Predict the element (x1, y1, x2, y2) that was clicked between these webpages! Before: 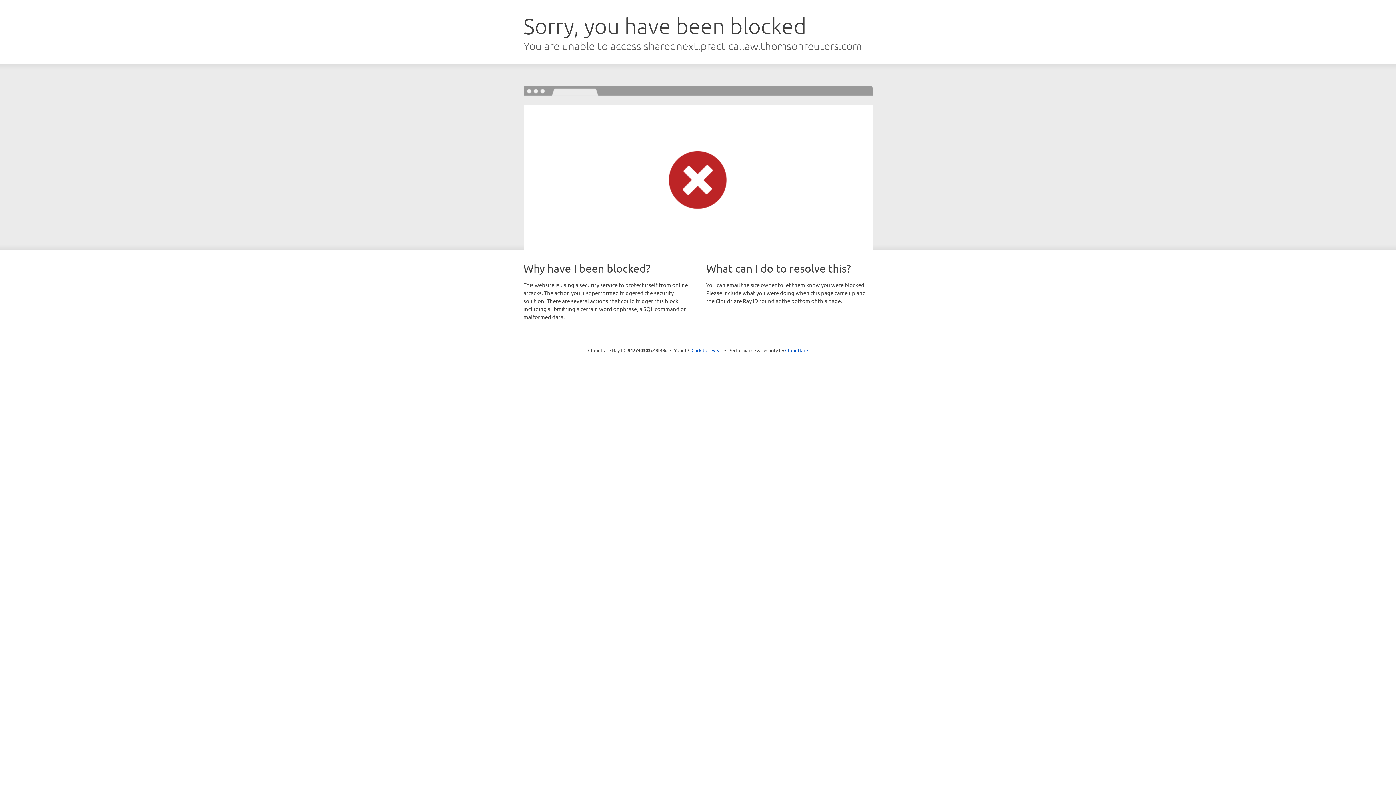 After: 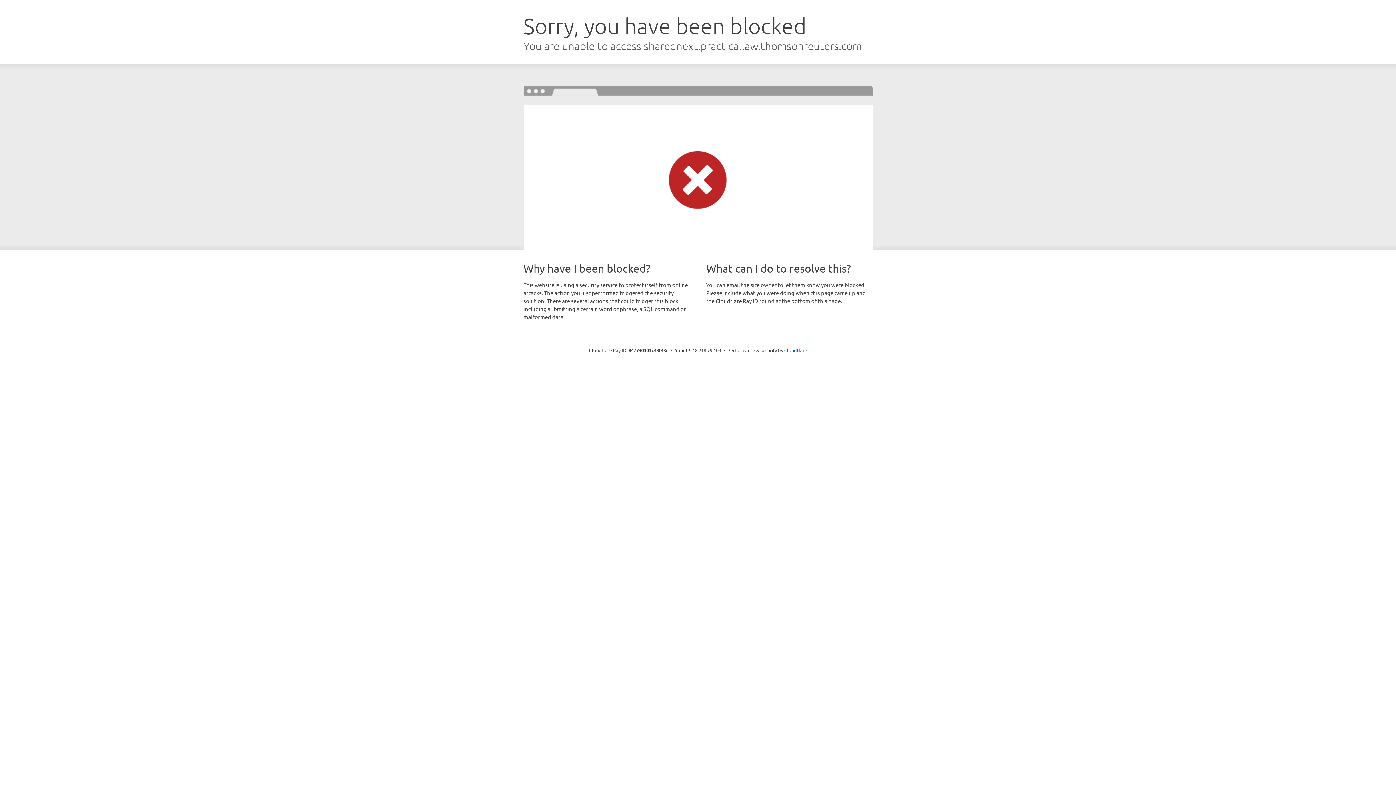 Action: label: Click to reveal bbox: (691, 346, 722, 353)